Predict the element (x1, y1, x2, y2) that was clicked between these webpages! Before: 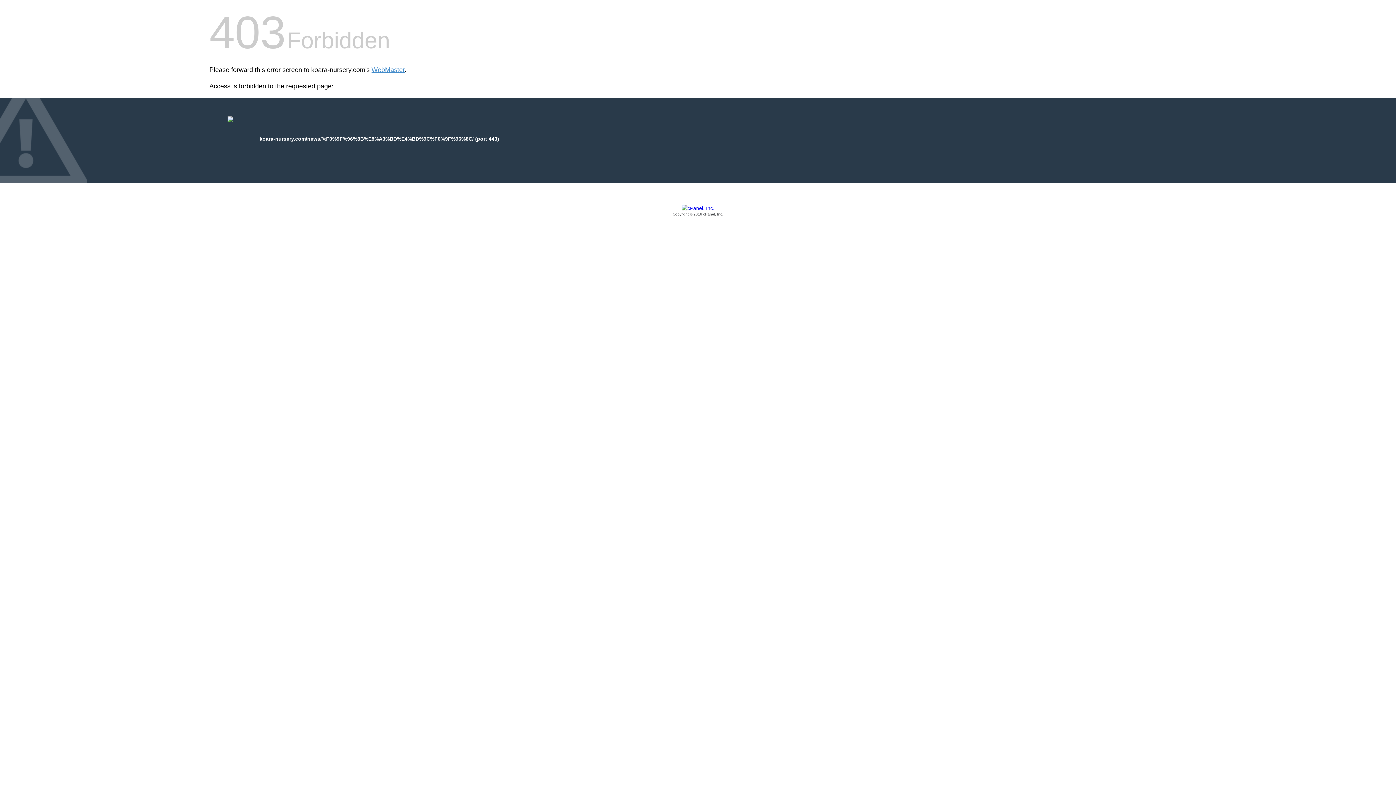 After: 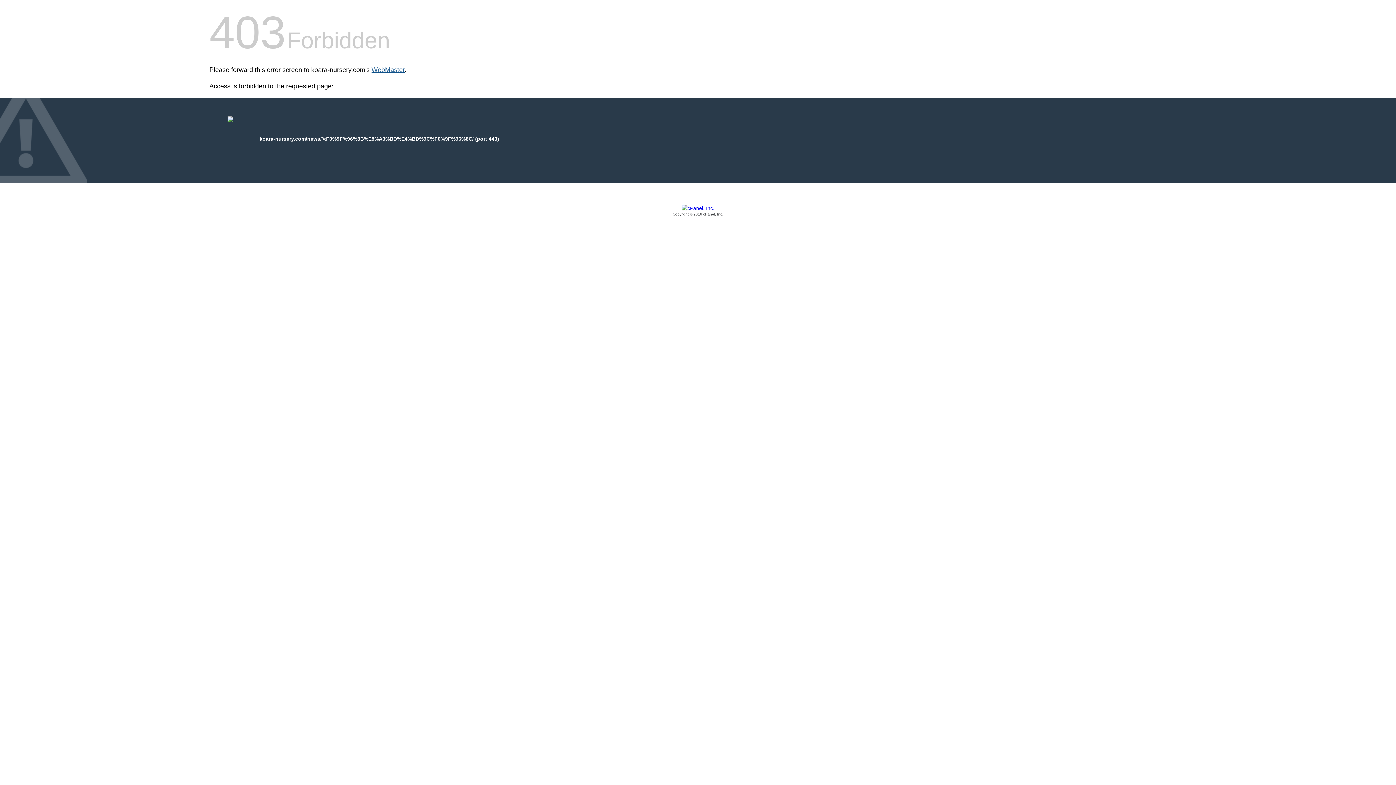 Action: bbox: (371, 66, 404, 73) label: WebMaster